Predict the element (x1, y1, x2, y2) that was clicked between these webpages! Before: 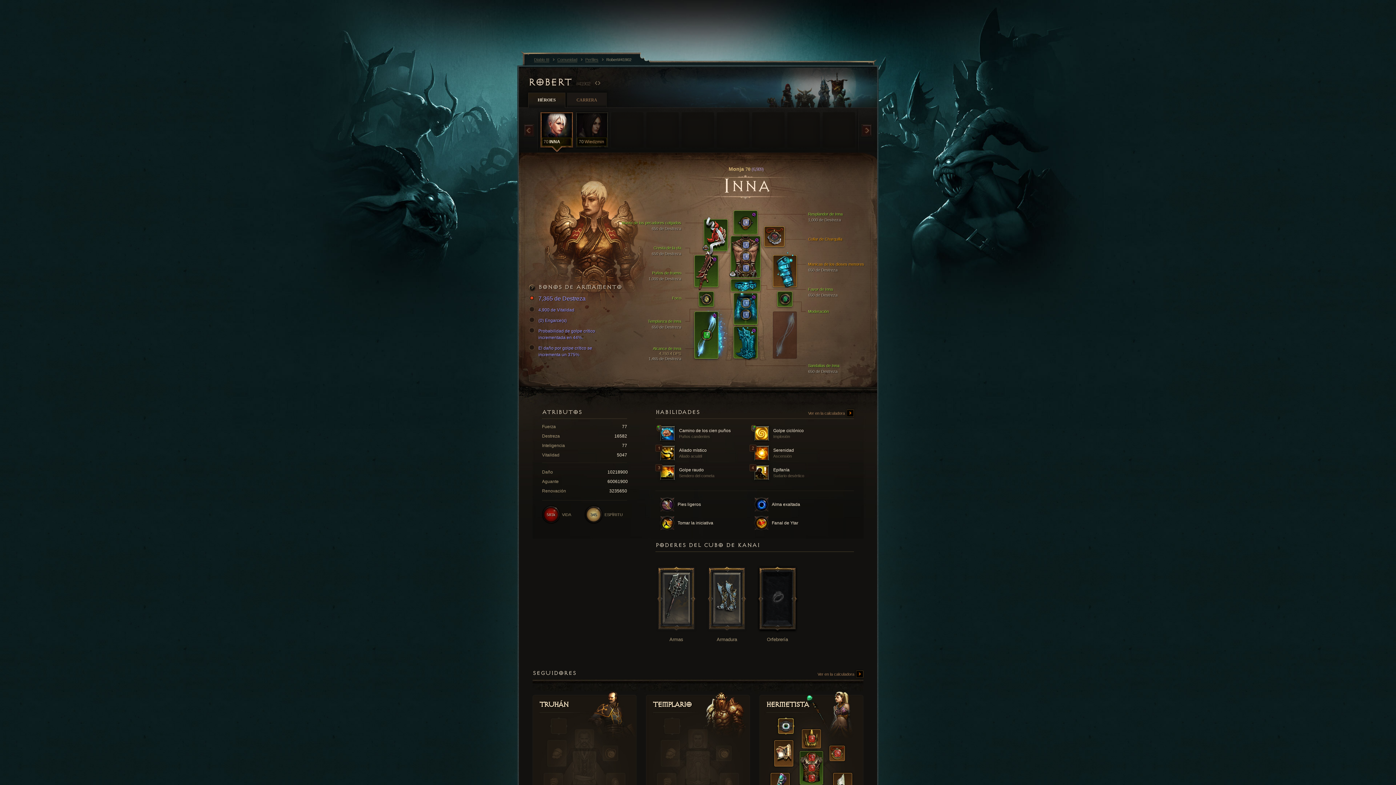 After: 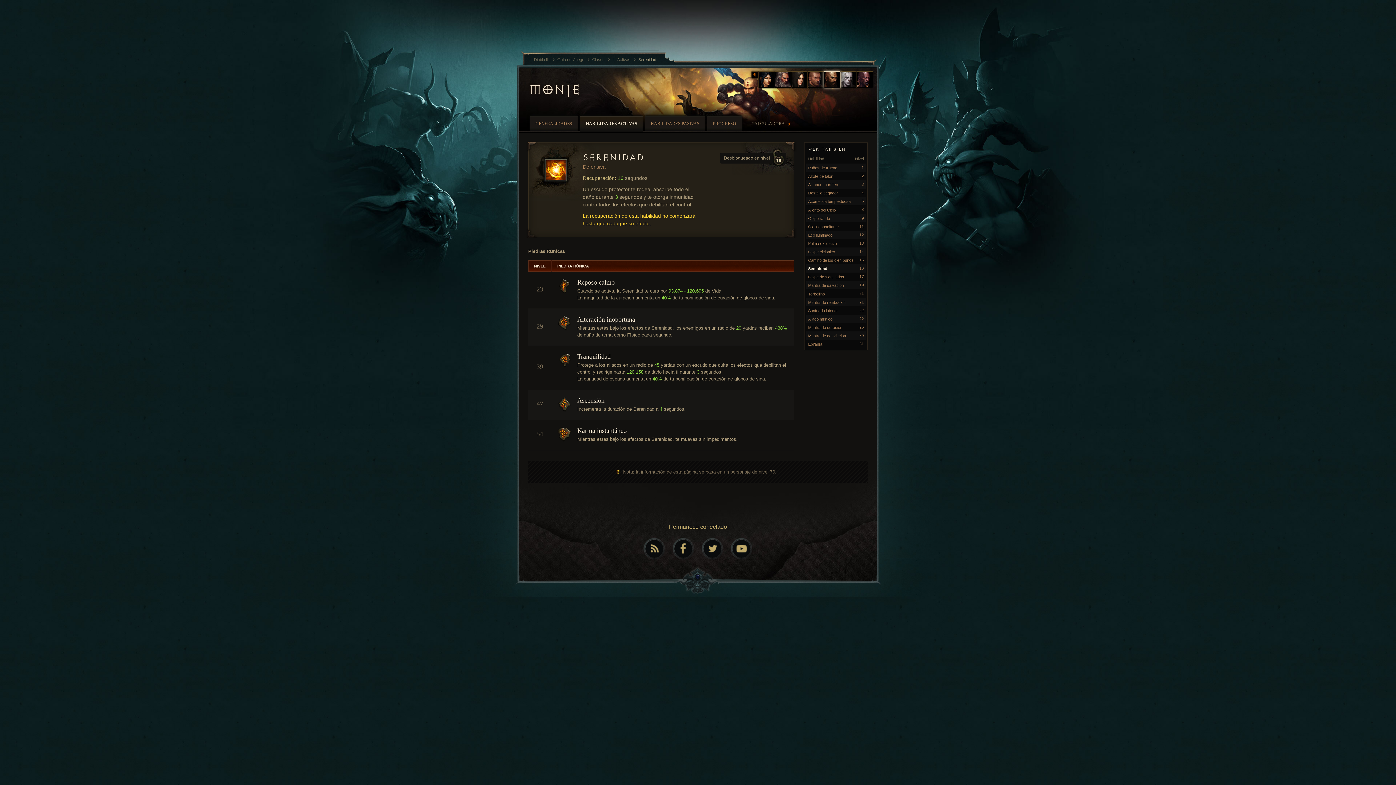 Action: label:  Serenidad
Ascensión bbox: (754, 445, 844, 461)